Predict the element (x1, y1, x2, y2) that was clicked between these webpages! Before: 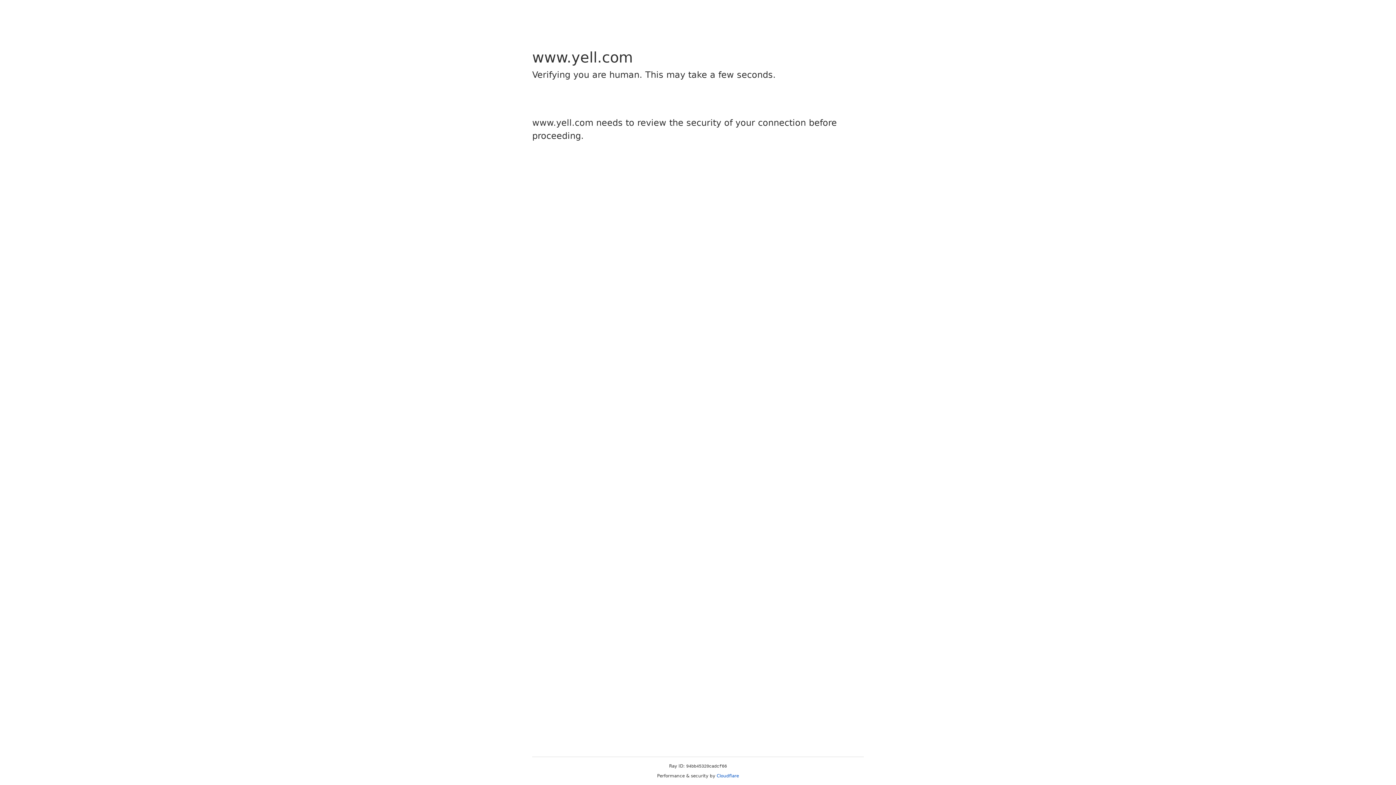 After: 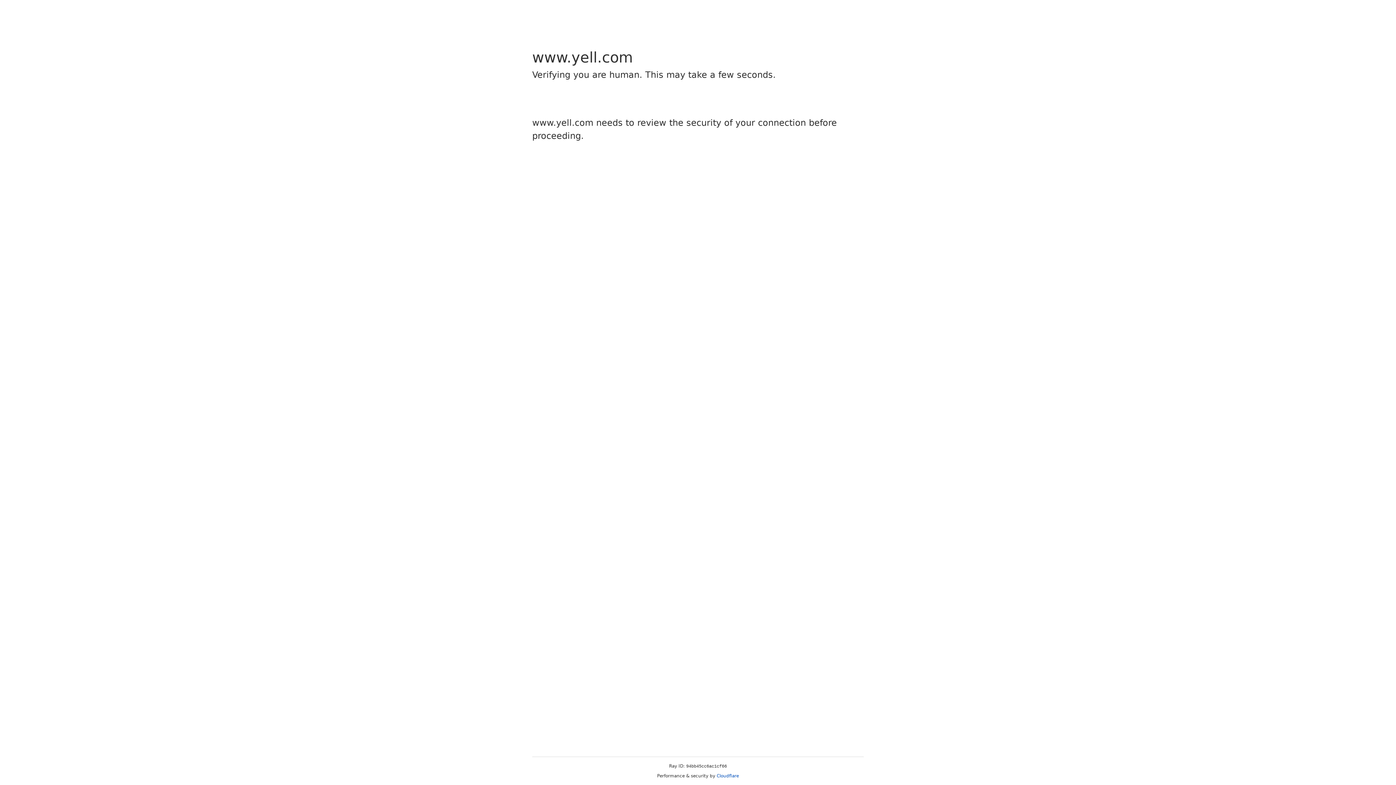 Action: bbox: (716, 773, 739, 778) label: Cloudflare